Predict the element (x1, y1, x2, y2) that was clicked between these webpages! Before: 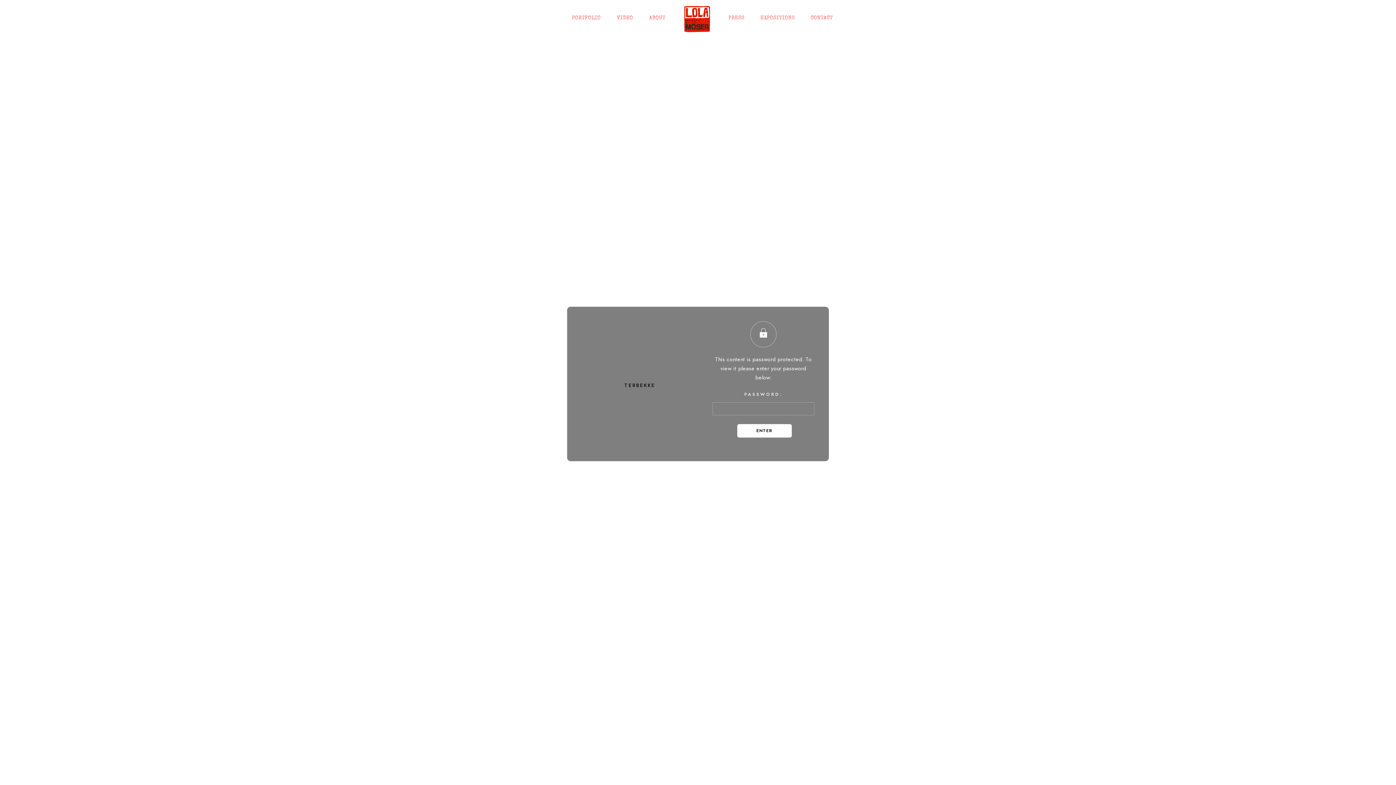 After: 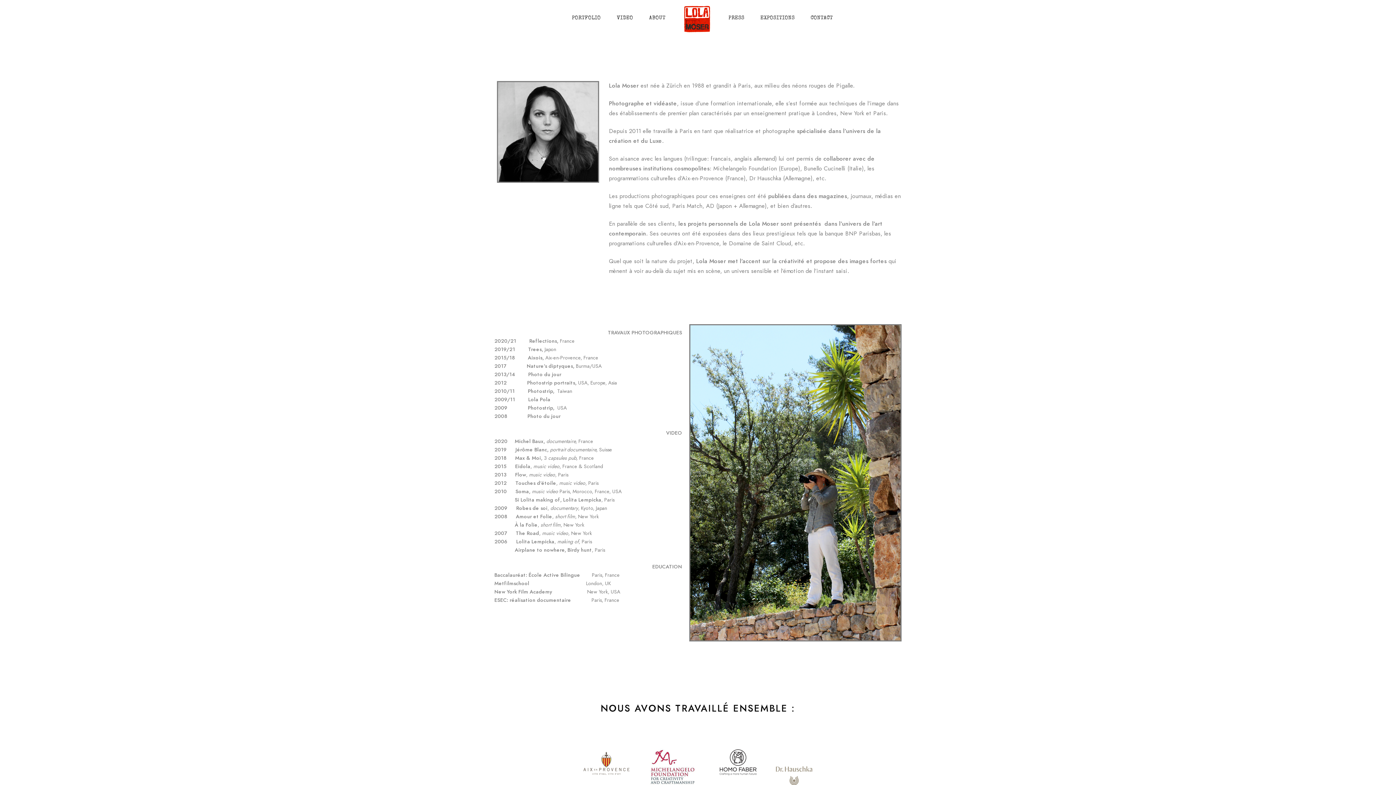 Action: bbox: (649, 0, 665, 36) label: ABOUT